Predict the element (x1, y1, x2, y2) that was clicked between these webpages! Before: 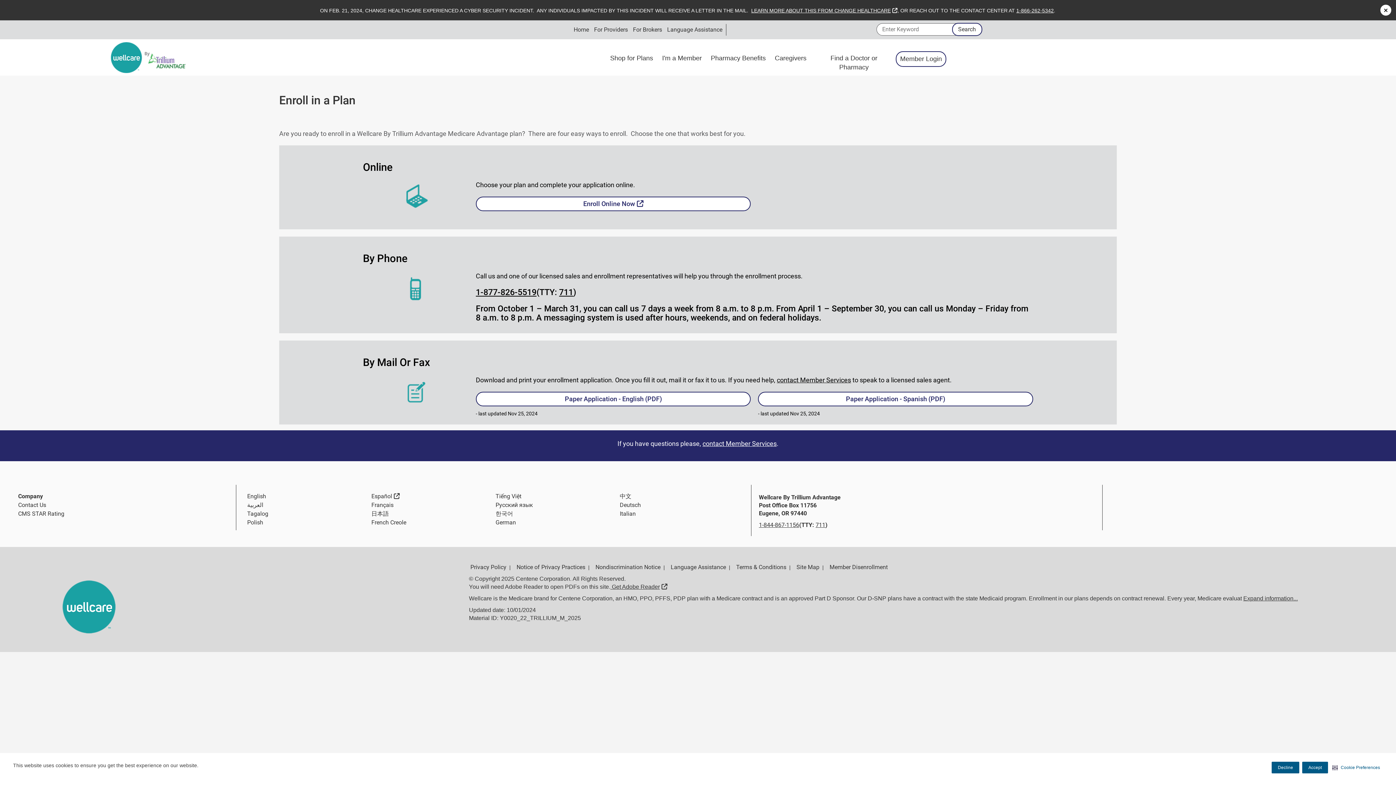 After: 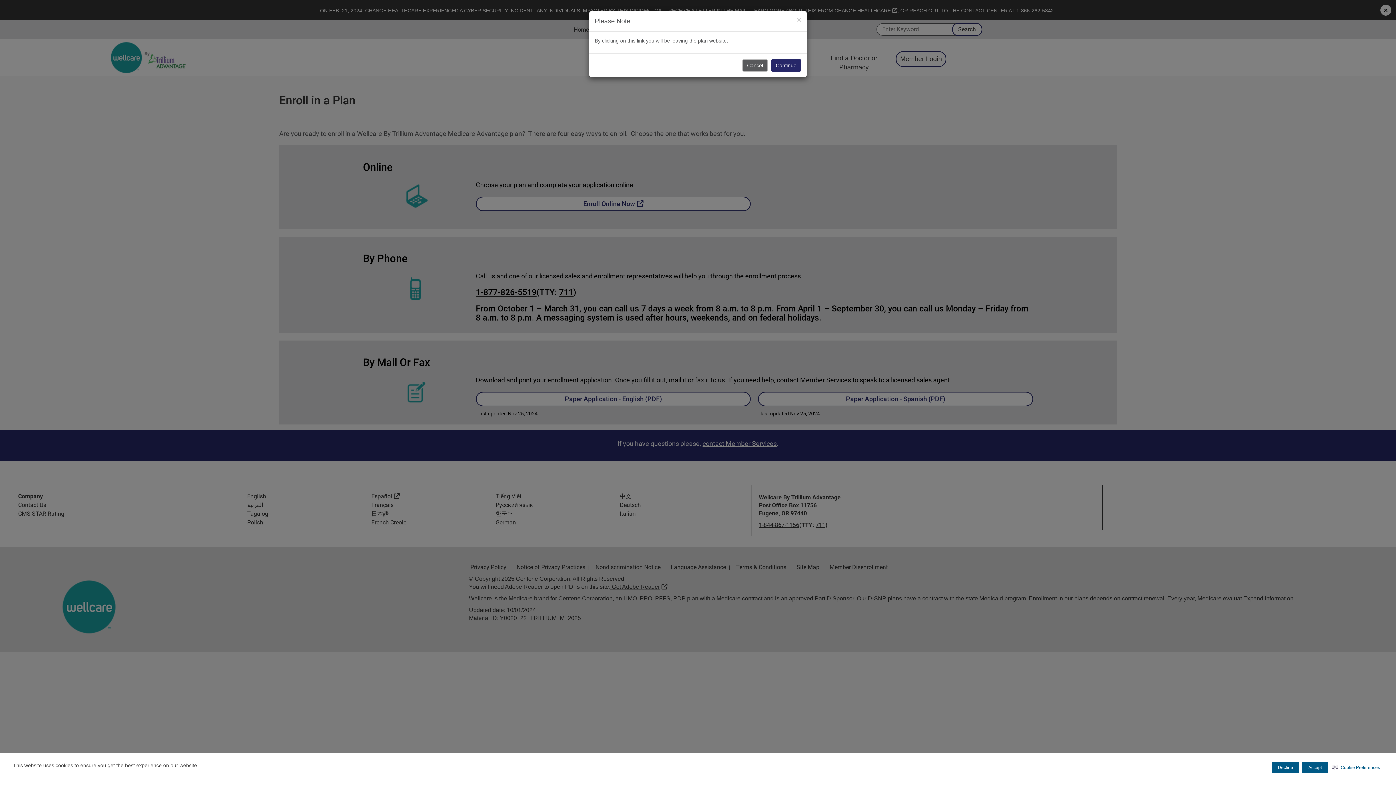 Action: bbox: (474, 285, 538, 299) label: 1-877-826-5519